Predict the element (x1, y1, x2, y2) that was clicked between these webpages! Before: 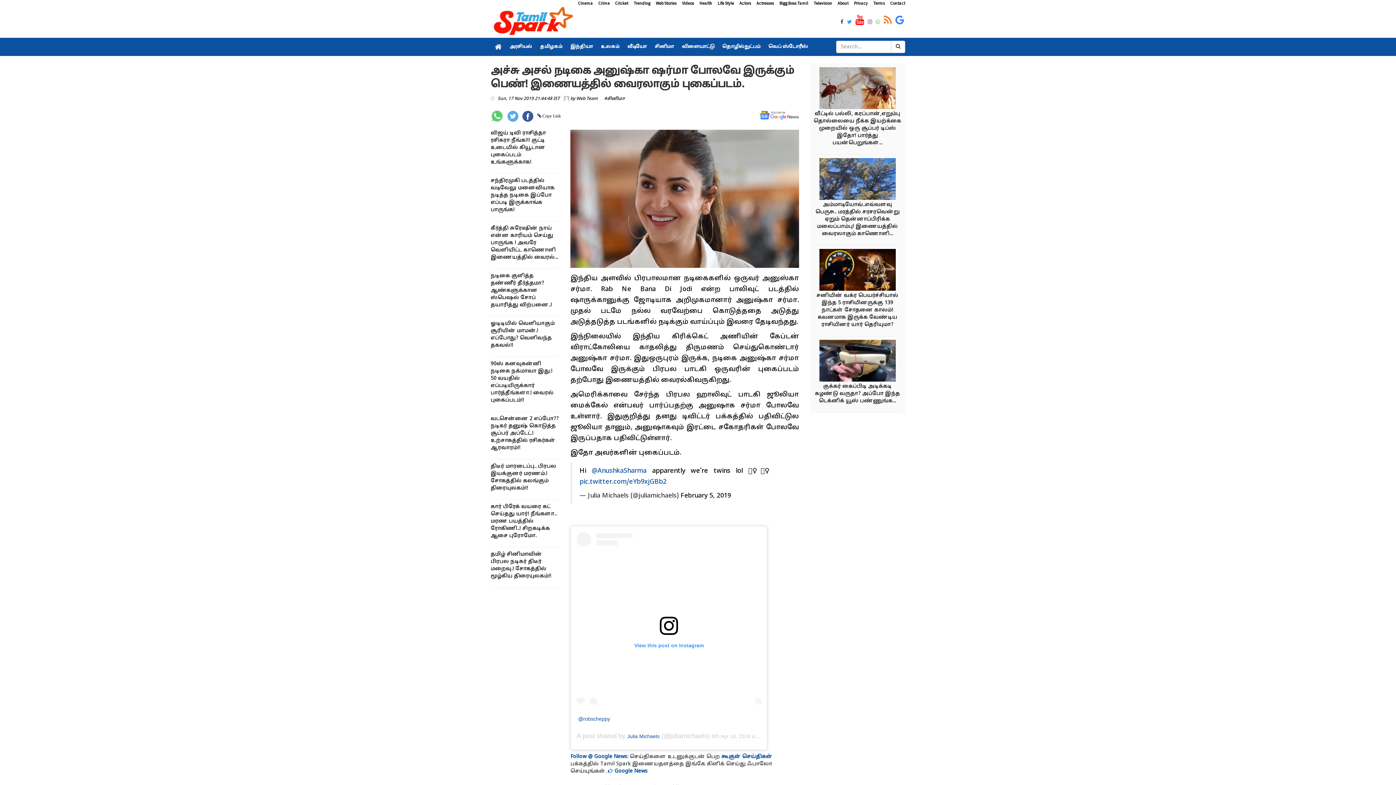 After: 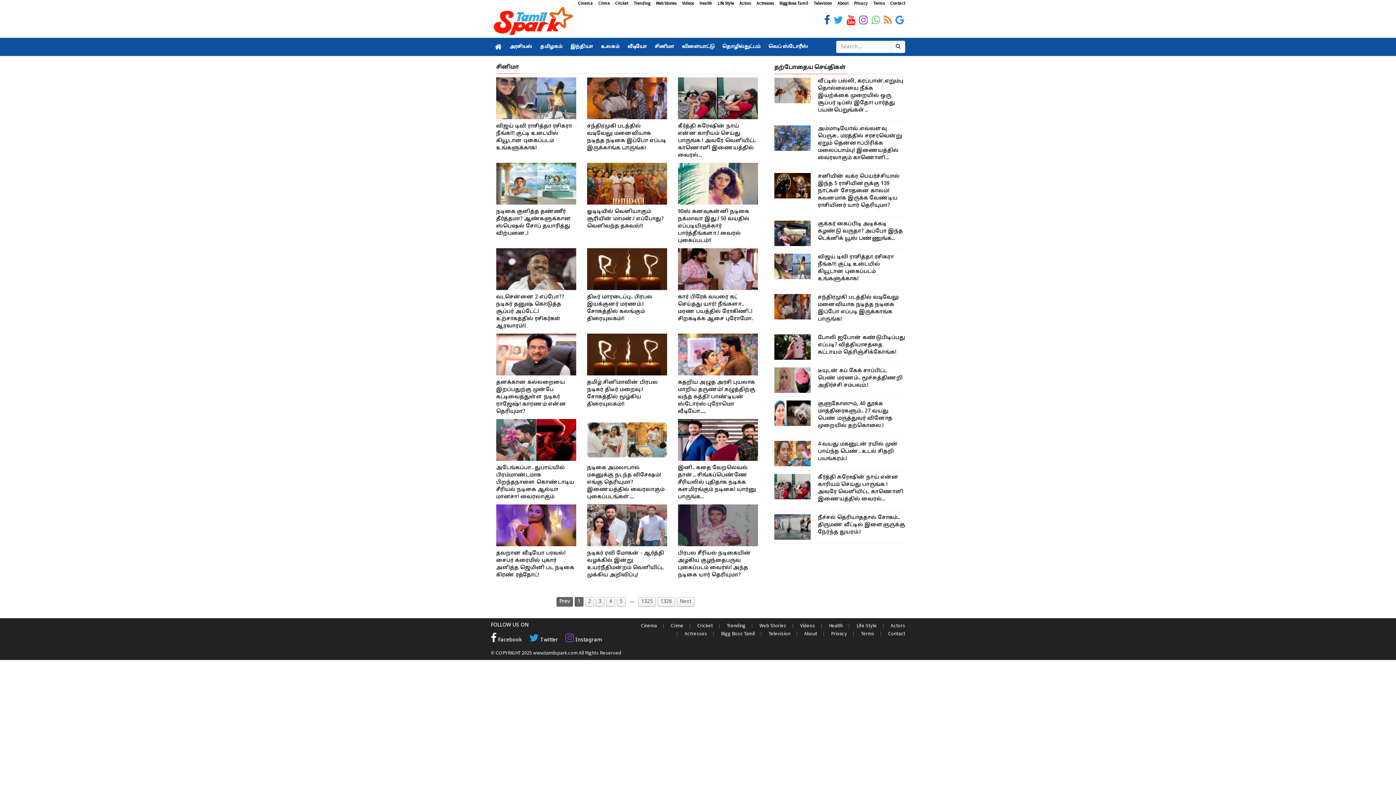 Action: label: சினிமா bbox: (650, 37, 677, 56)